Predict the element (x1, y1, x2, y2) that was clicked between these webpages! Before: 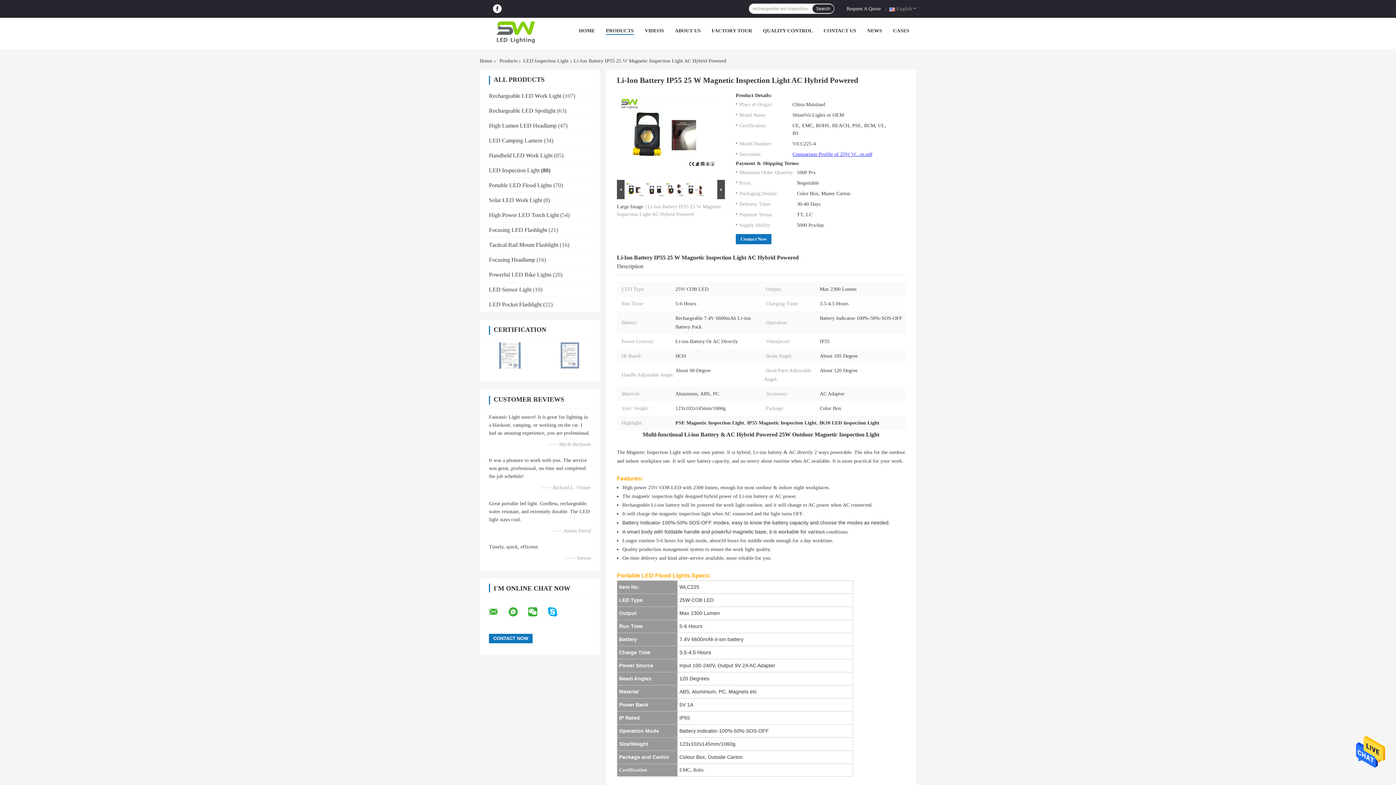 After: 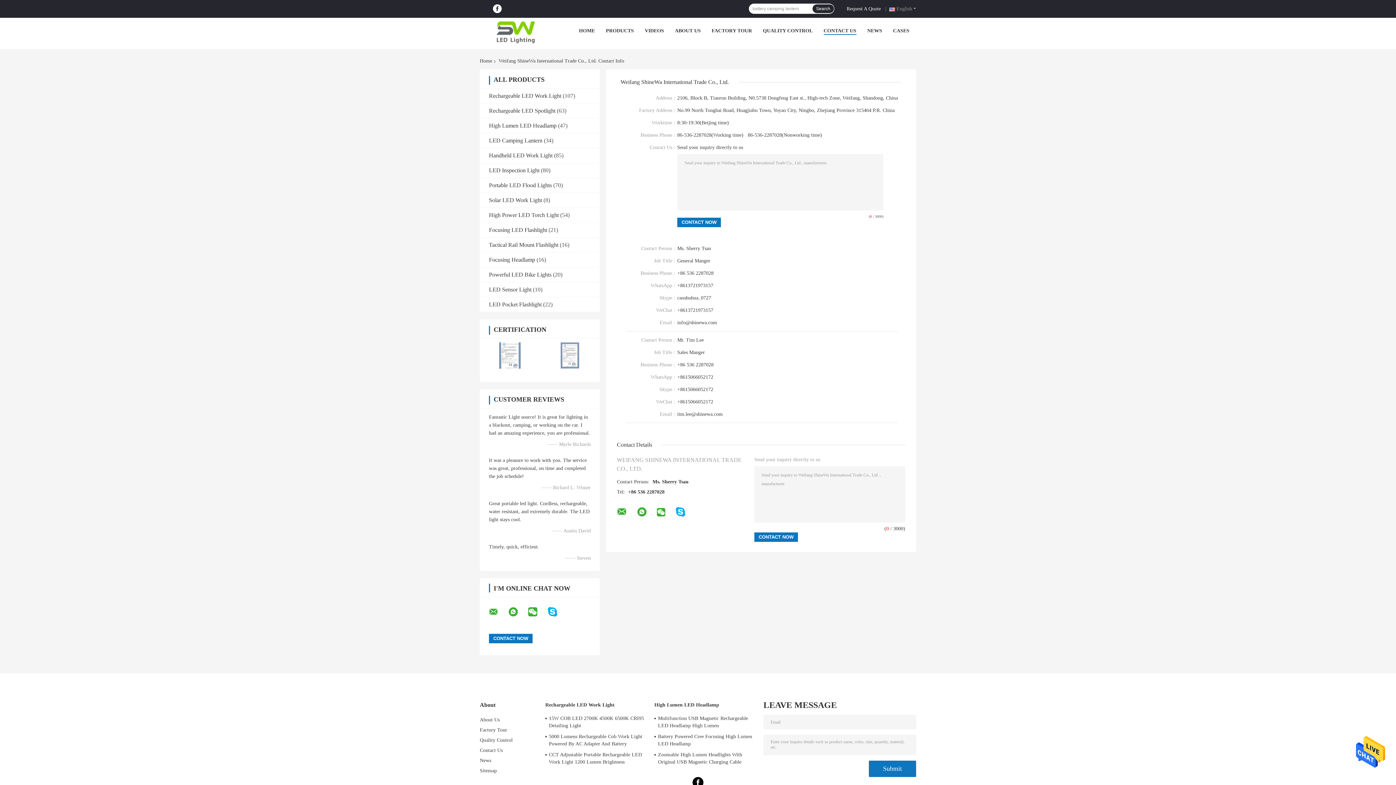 Action: label: CONTACT US bbox: (823, 28, 856, 33)